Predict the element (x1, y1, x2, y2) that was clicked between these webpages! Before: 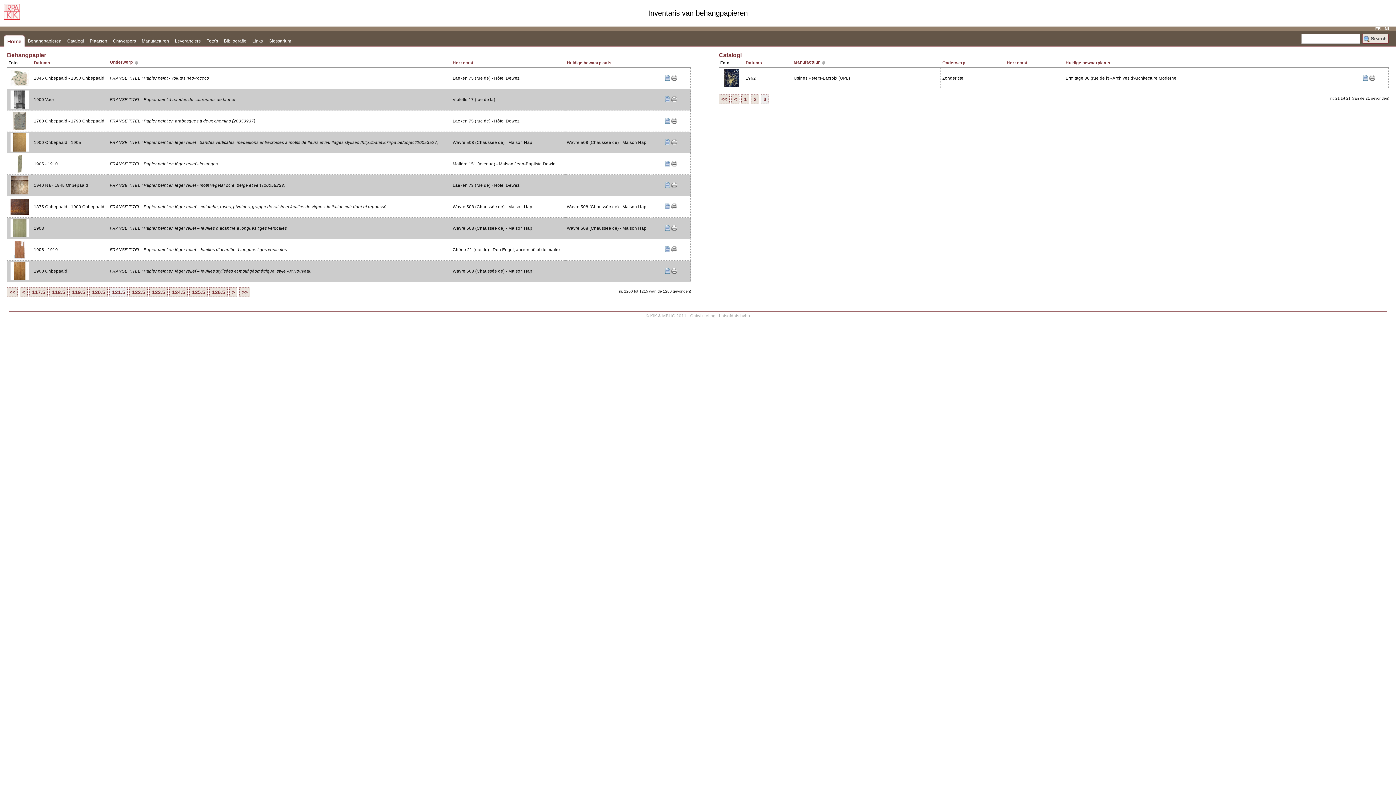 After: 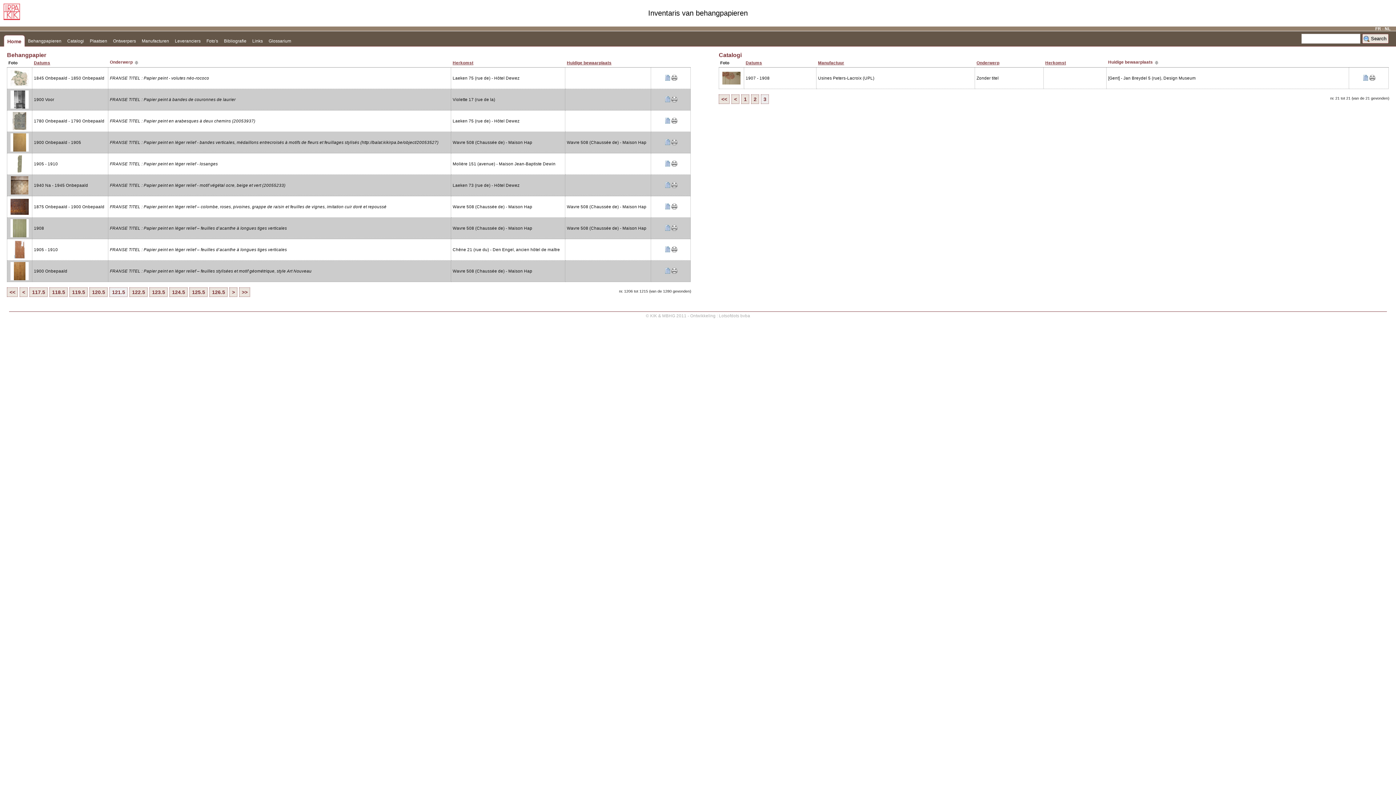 Action: bbox: (1065, 60, 1110, 65) label: Huidige bewaarplaats